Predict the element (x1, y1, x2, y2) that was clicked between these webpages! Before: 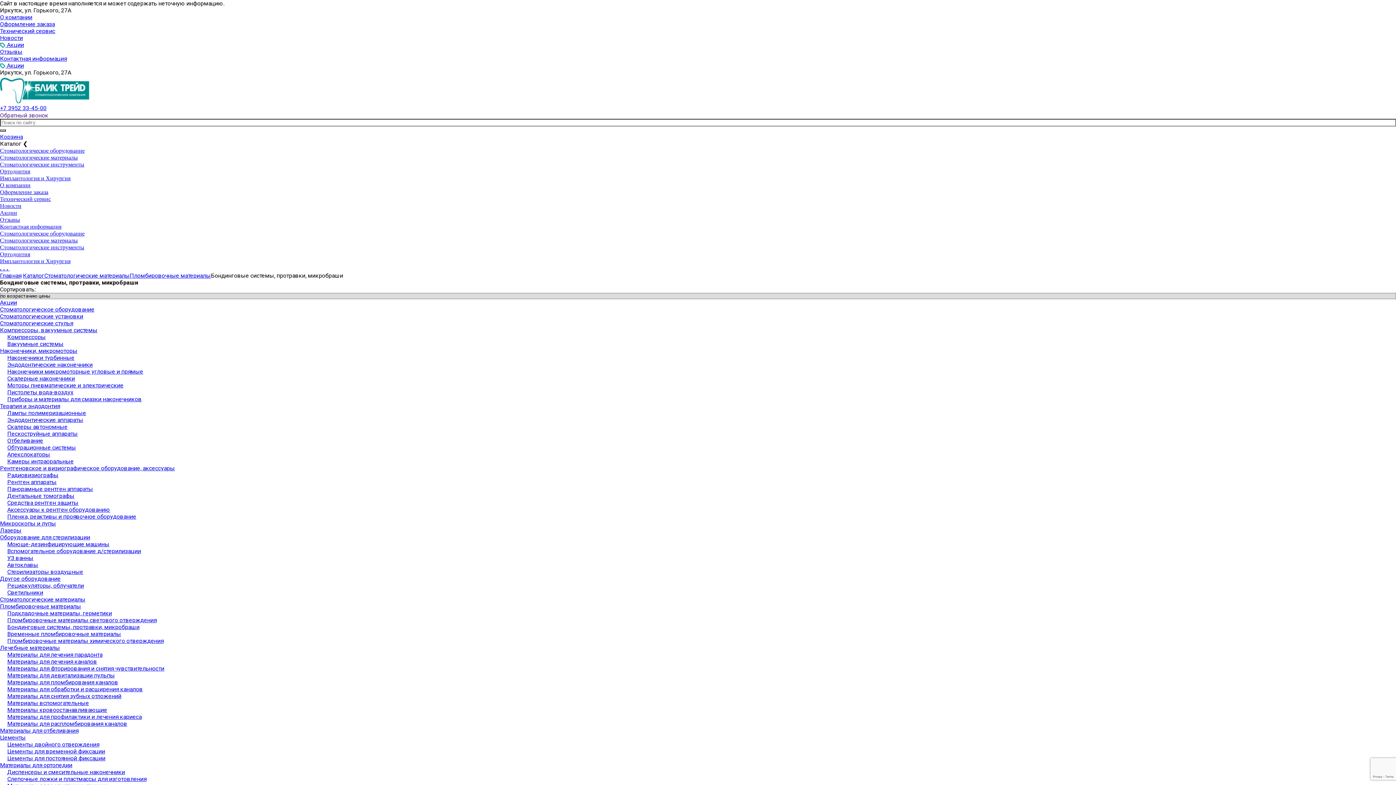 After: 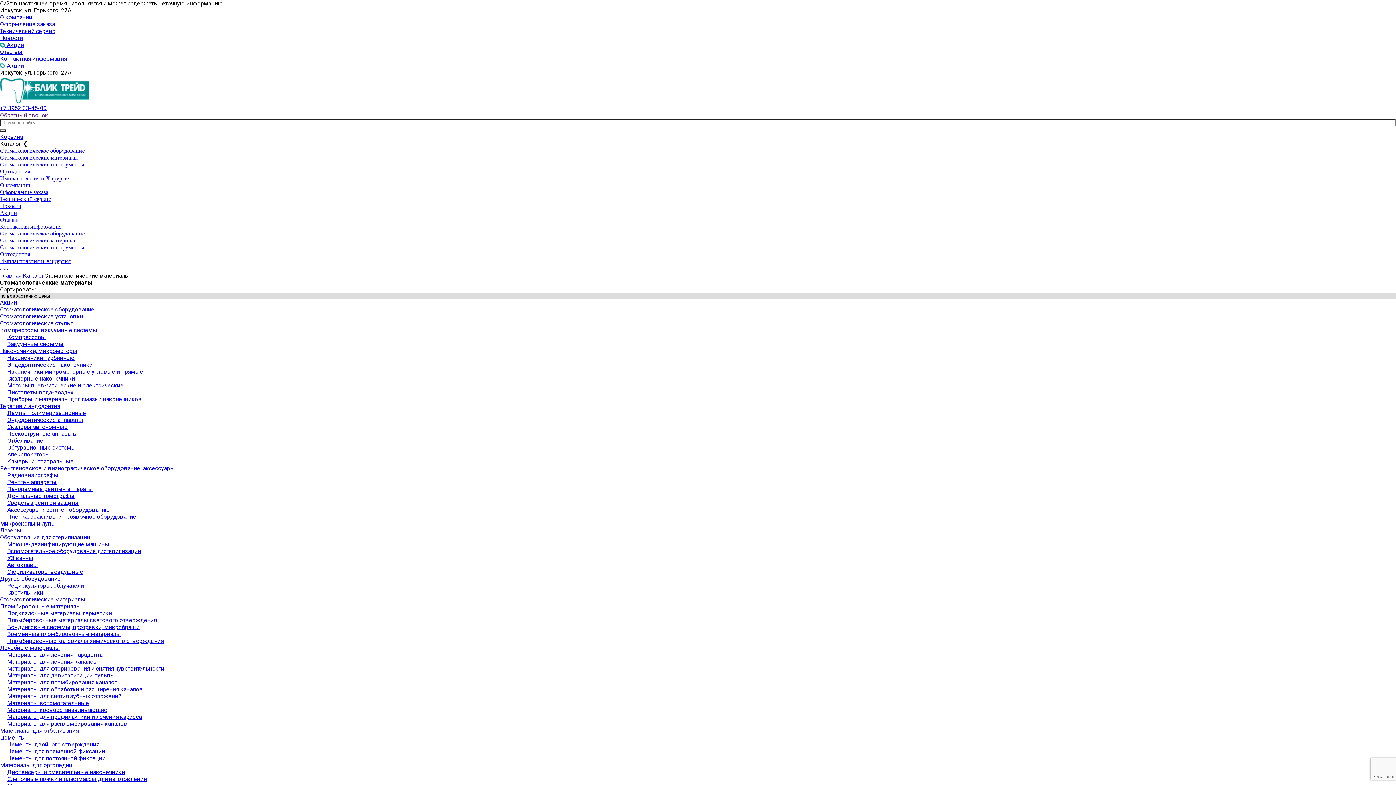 Action: label: Стоматологические материалы bbox: (0, 237, 77, 244)